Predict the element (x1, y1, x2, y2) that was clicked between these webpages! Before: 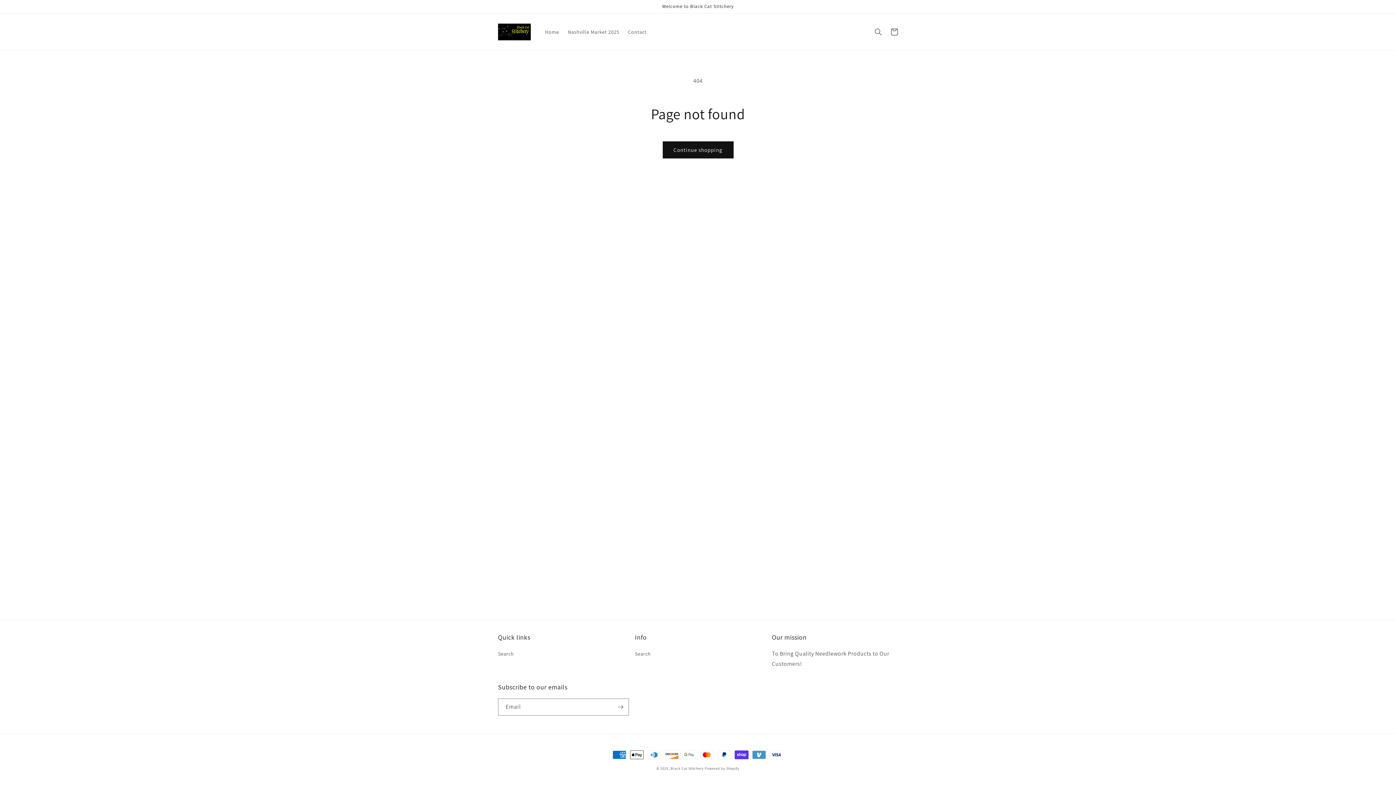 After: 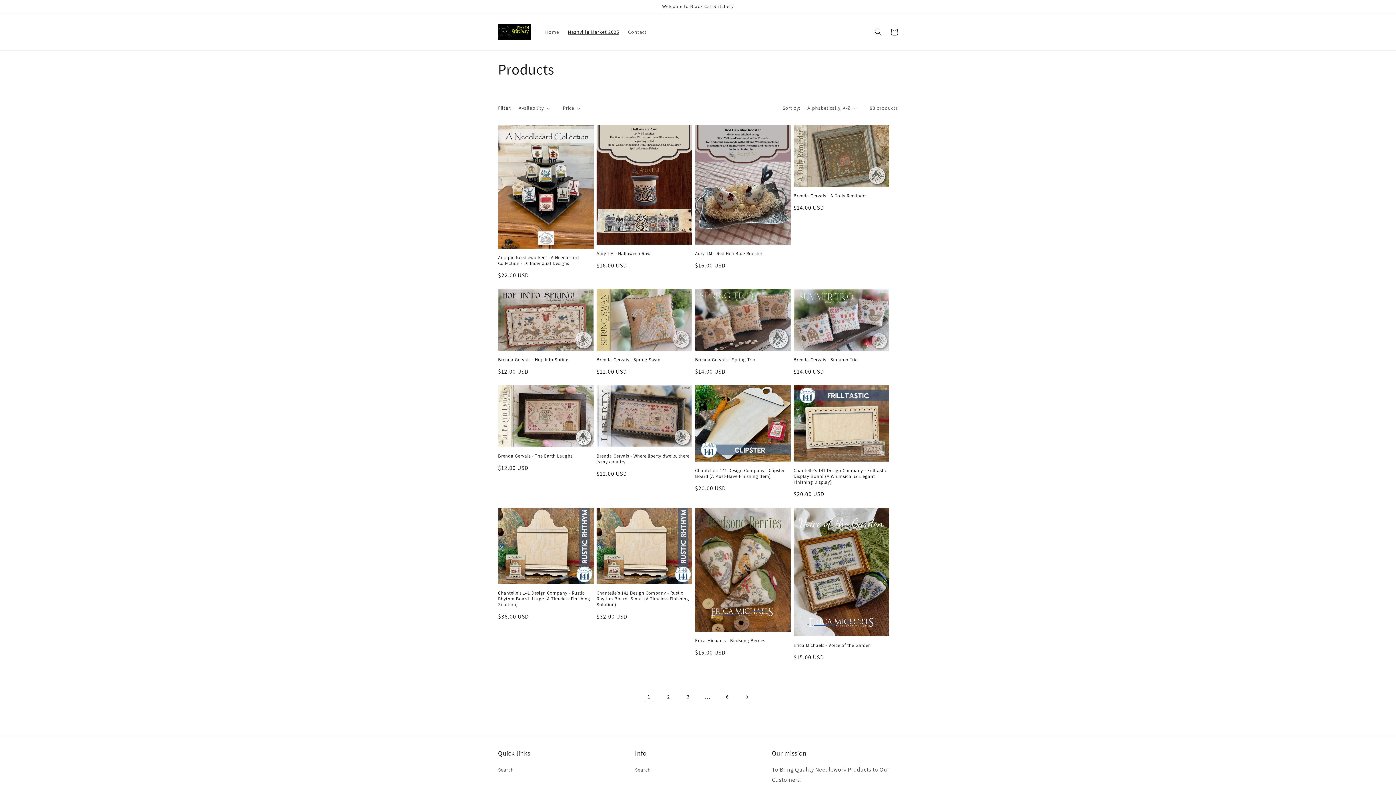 Action: label: Nashville Market 2025 bbox: (563, 24, 623, 39)